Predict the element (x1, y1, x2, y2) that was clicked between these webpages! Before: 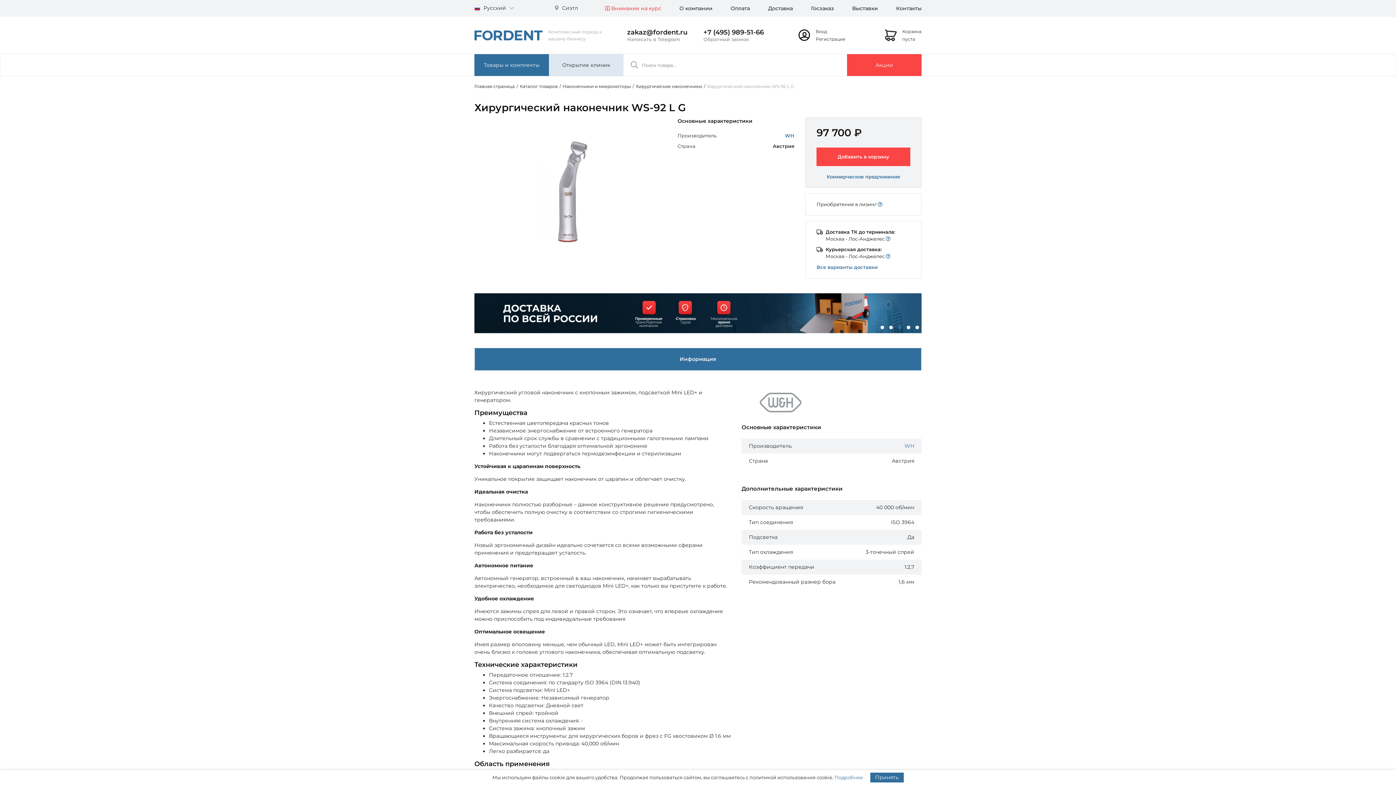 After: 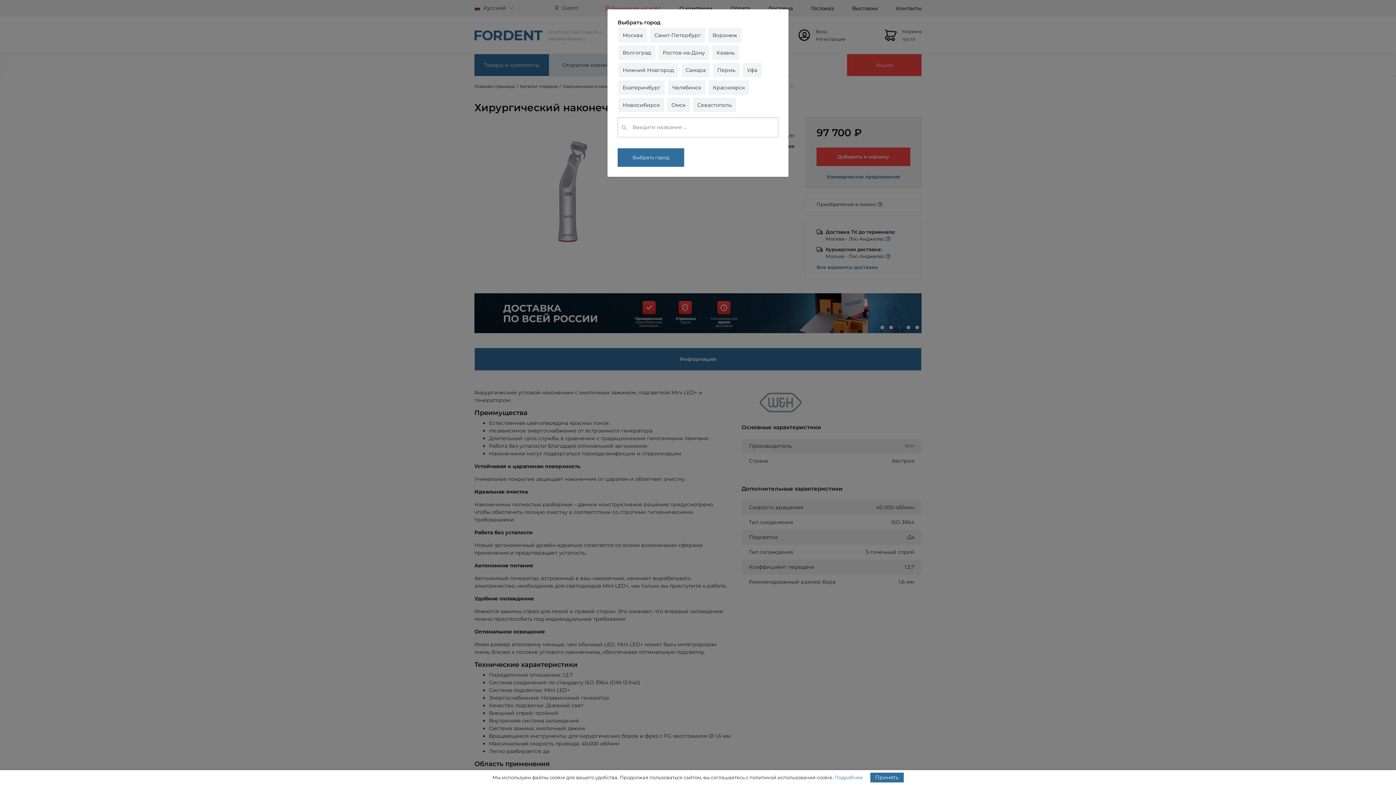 Action: label:  Сиэтл bbox: (554, 4, 578, 11)